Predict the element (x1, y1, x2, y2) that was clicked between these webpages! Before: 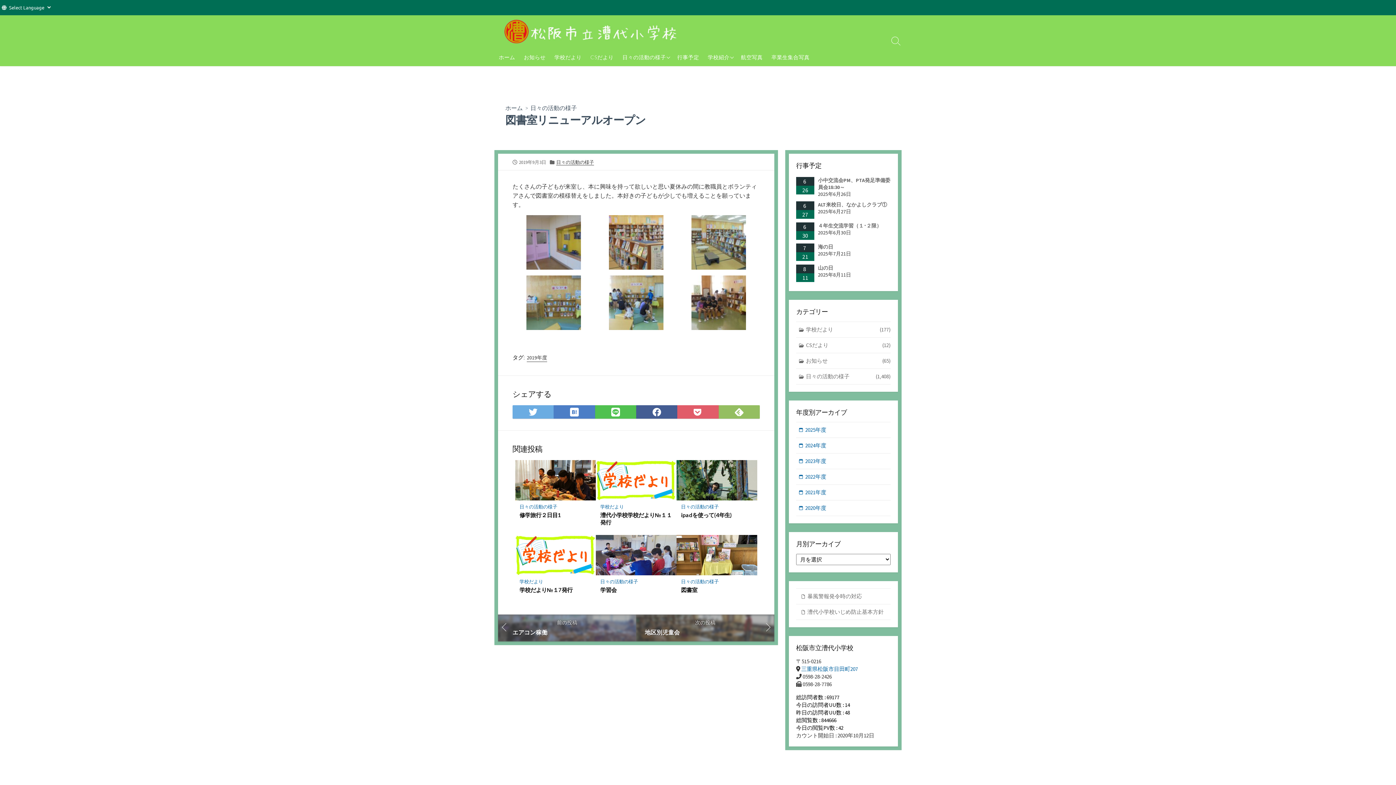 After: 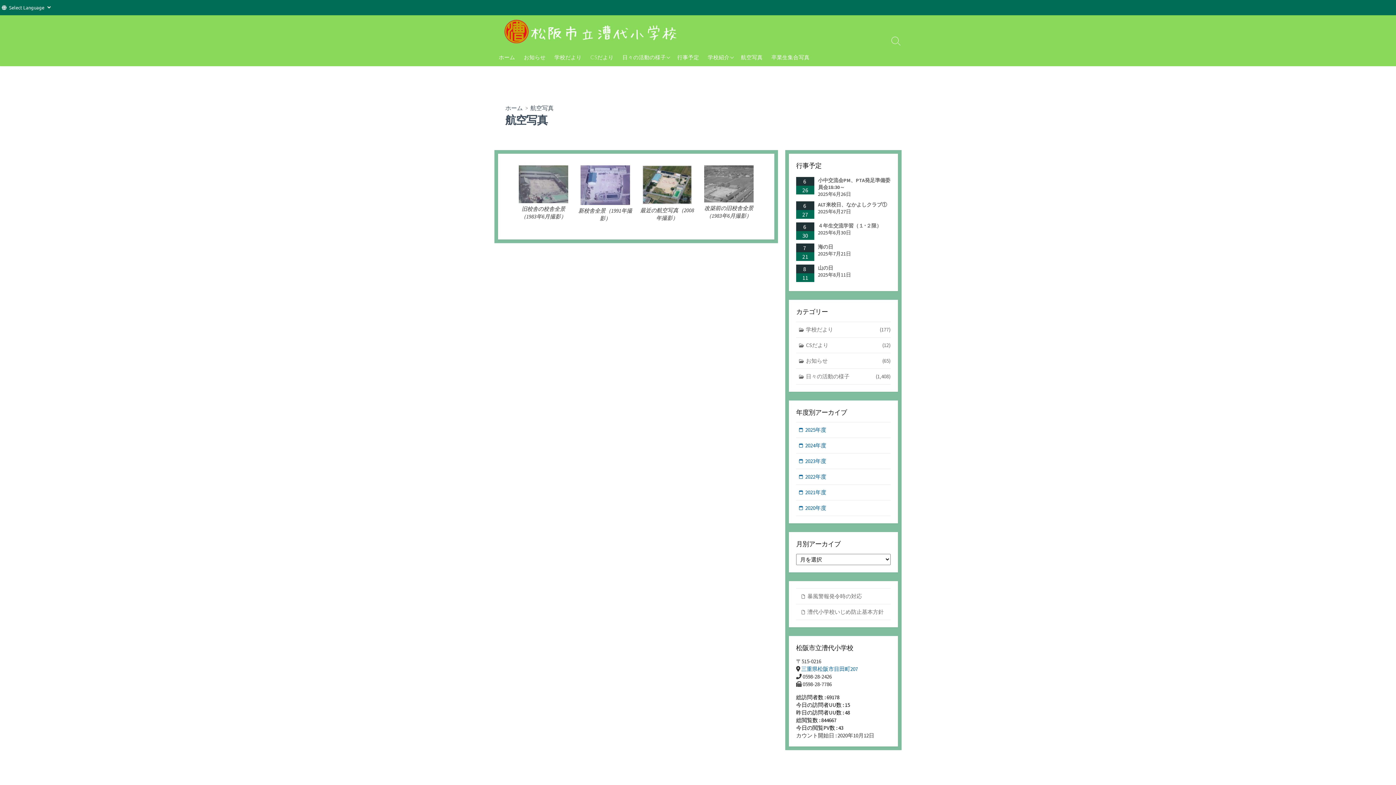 Action: label: 航空写真 bbox: (736, 48, 767, 66)